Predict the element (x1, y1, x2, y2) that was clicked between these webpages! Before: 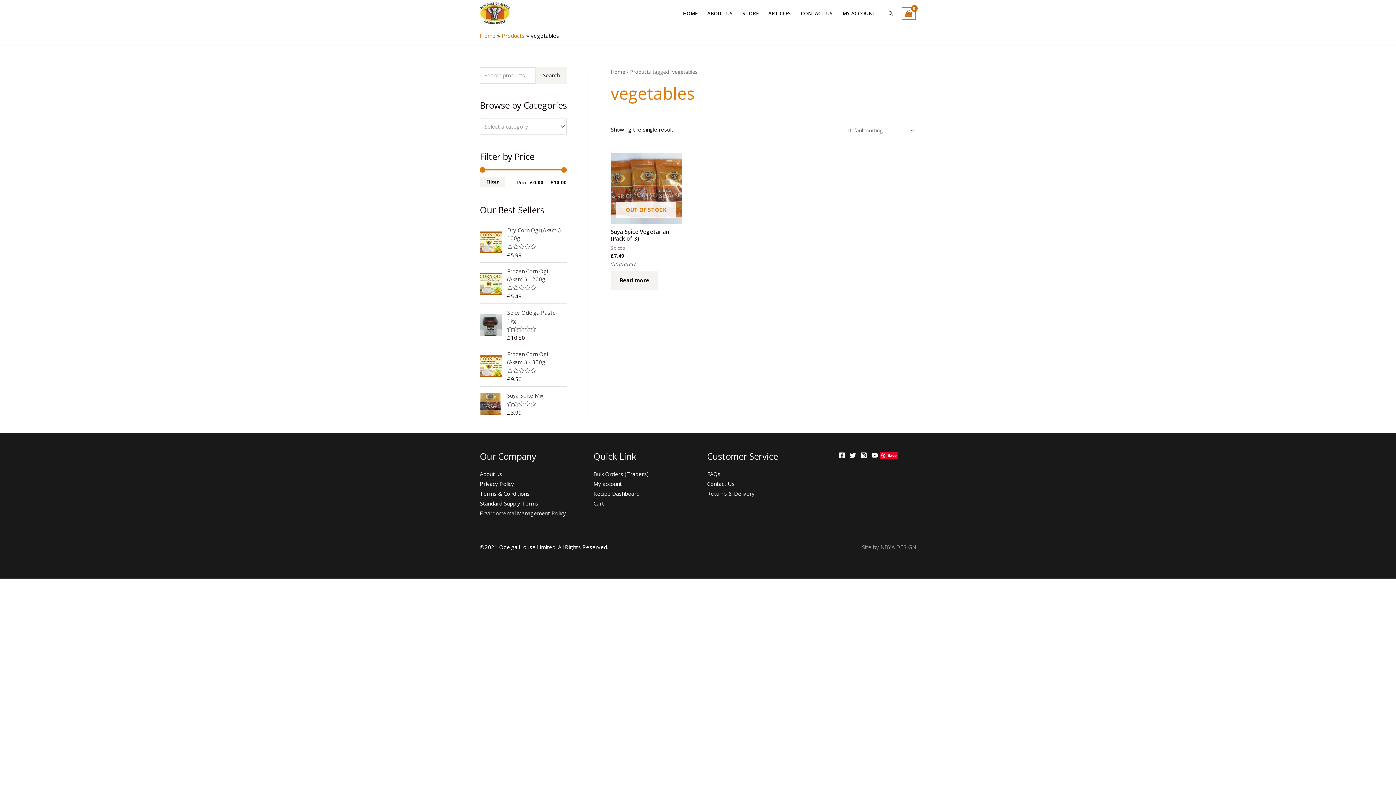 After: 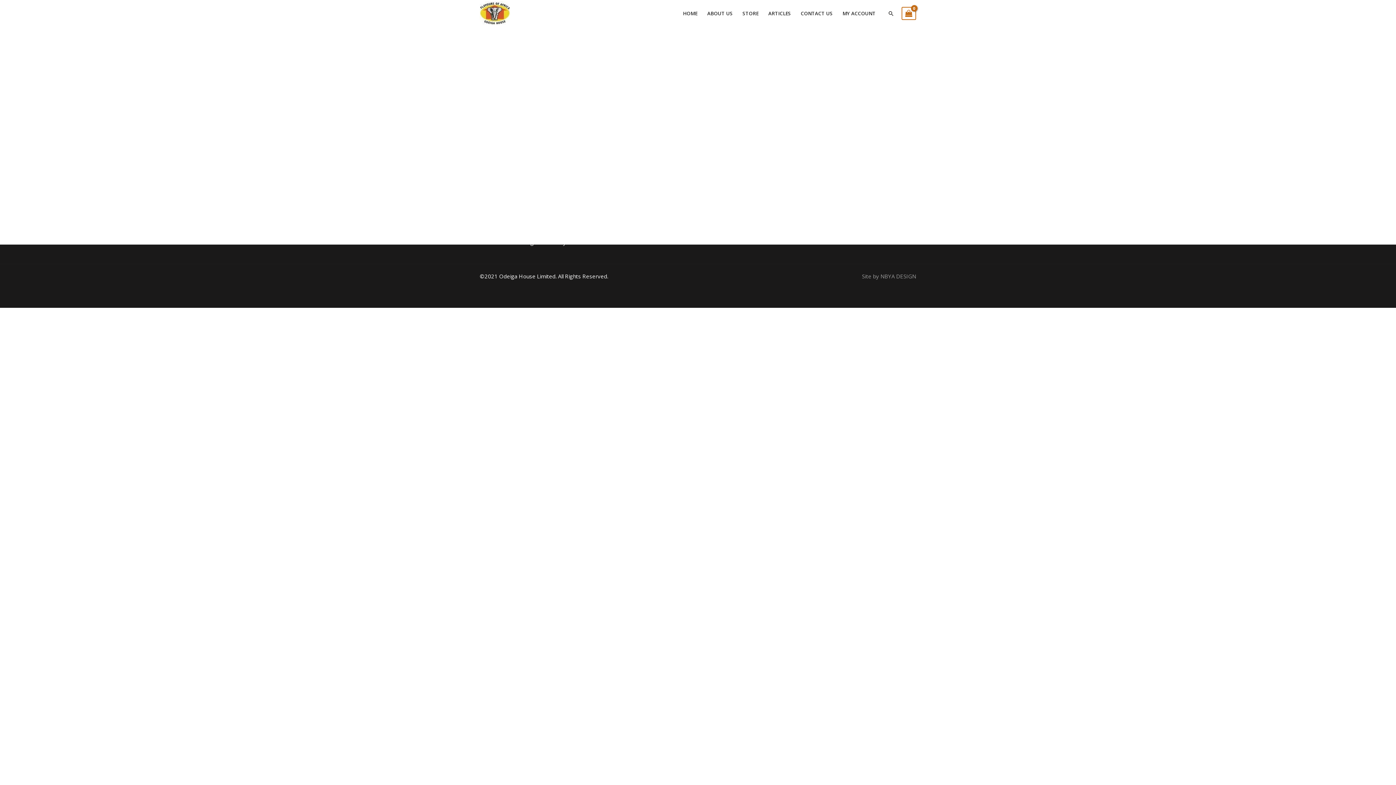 Action: label: Standard Supply Terms bbox: (480, 500, 538, 507)